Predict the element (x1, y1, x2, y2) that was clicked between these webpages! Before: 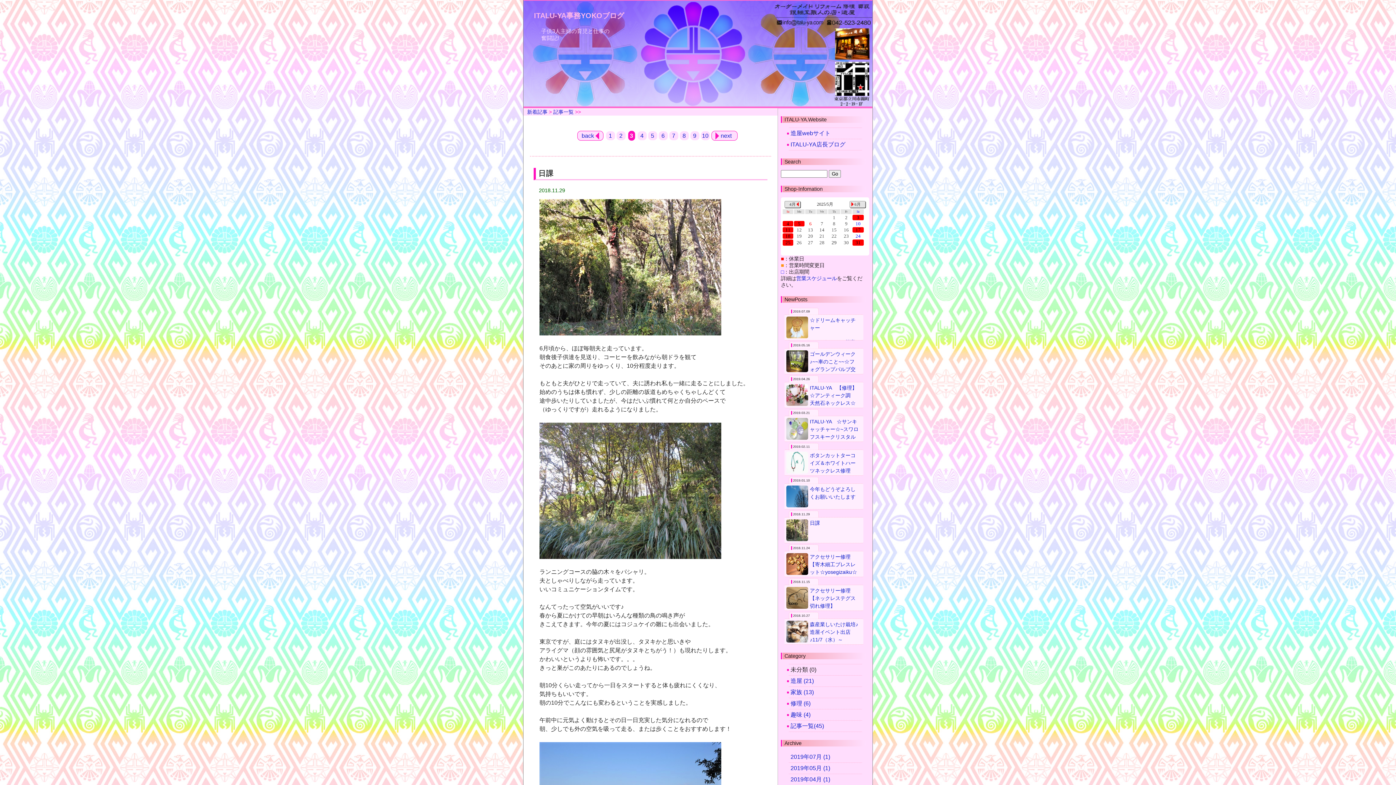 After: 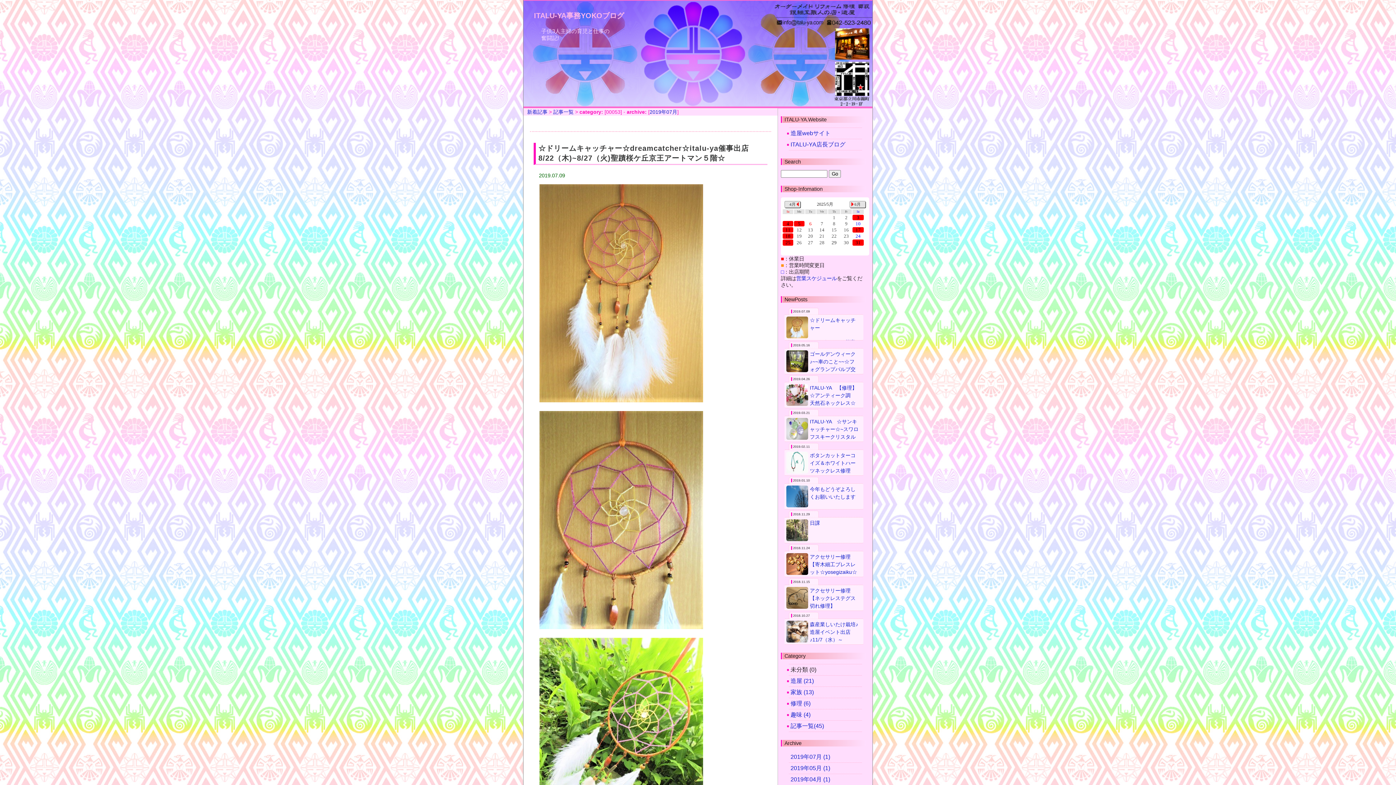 Action: label: ☆ドリームキャッチャー☆dreamcatcher☆italu-ya催事出店8/22（木)~8/27（火)聖蹟桜ケ丘京王アートマン５階☆ bbox: (786, 316, 859, 361)